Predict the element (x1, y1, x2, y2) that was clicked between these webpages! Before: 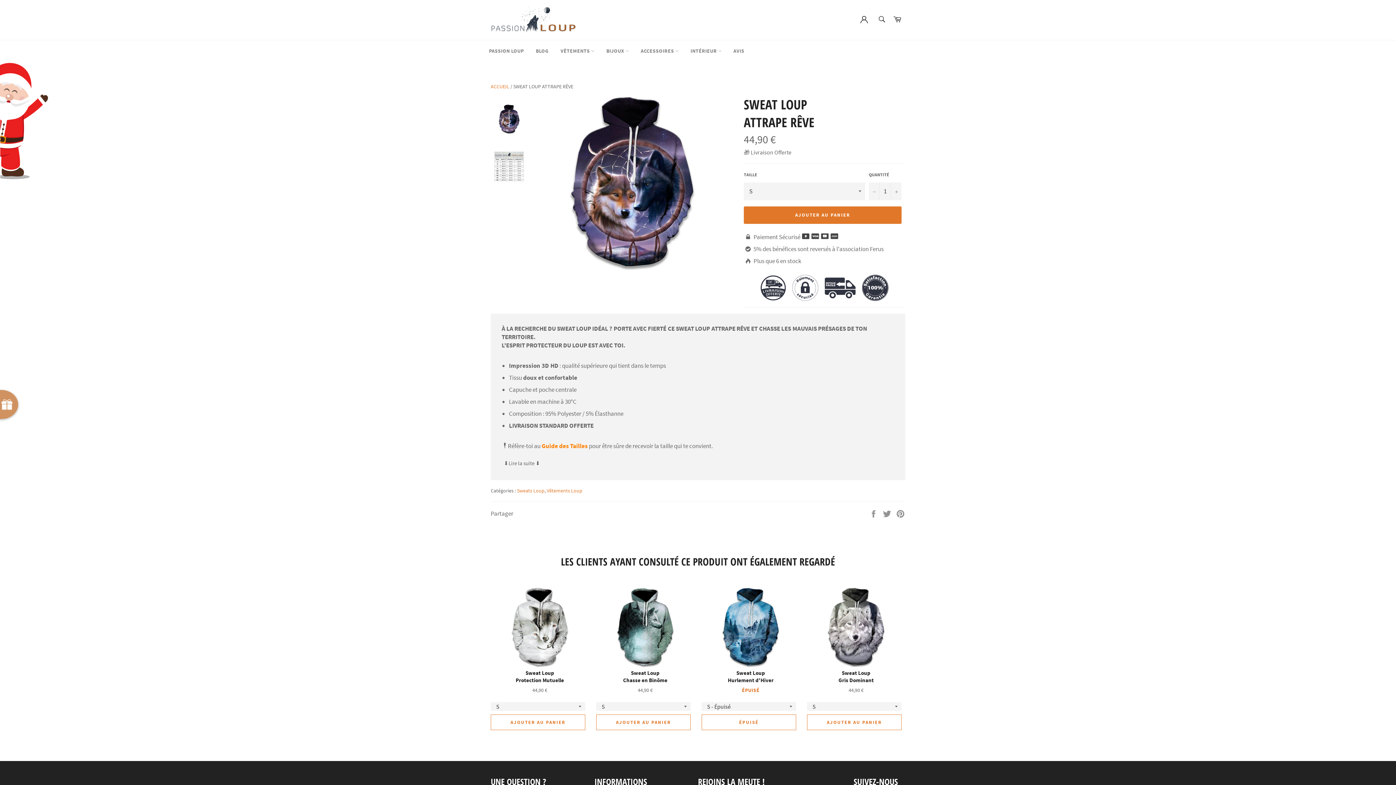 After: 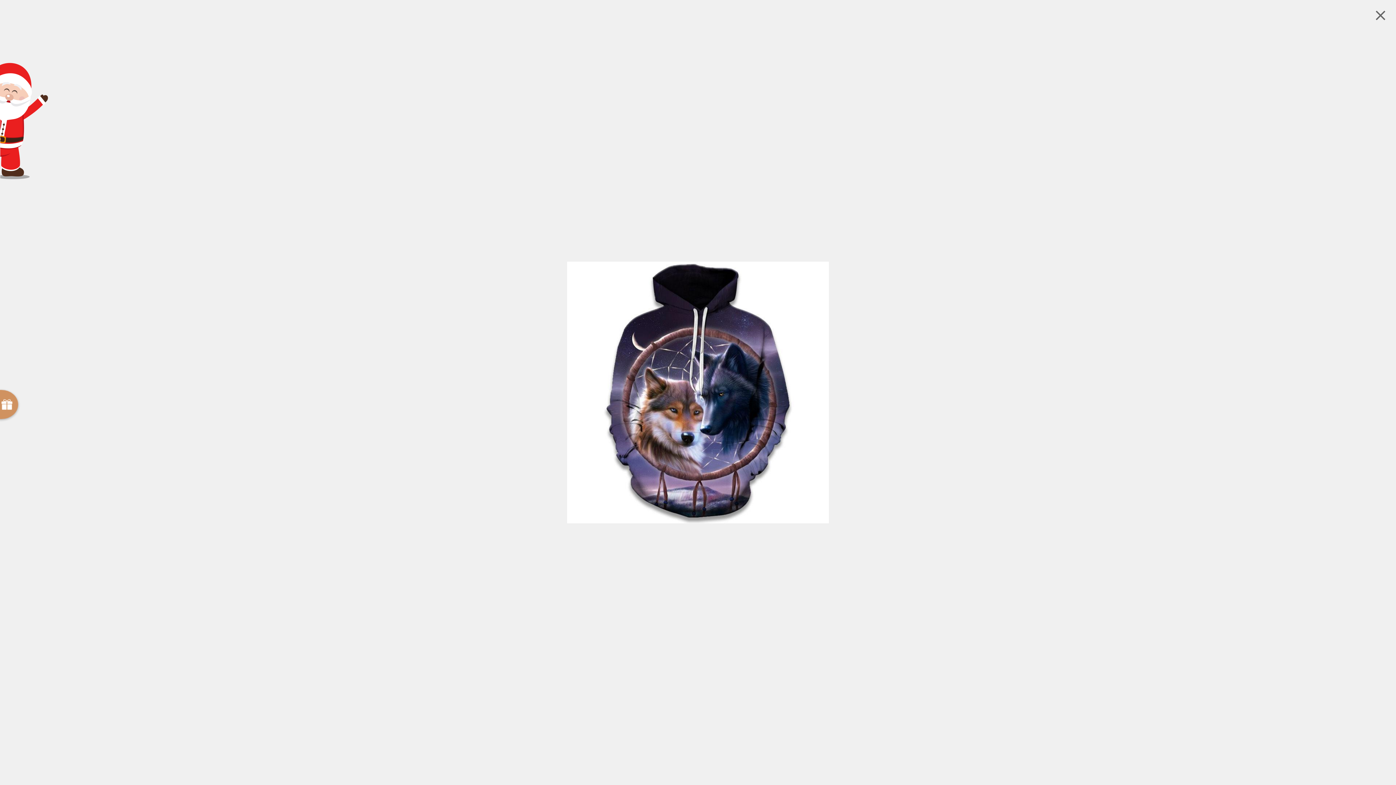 Action: bbox: (544, 95, 719, 270)